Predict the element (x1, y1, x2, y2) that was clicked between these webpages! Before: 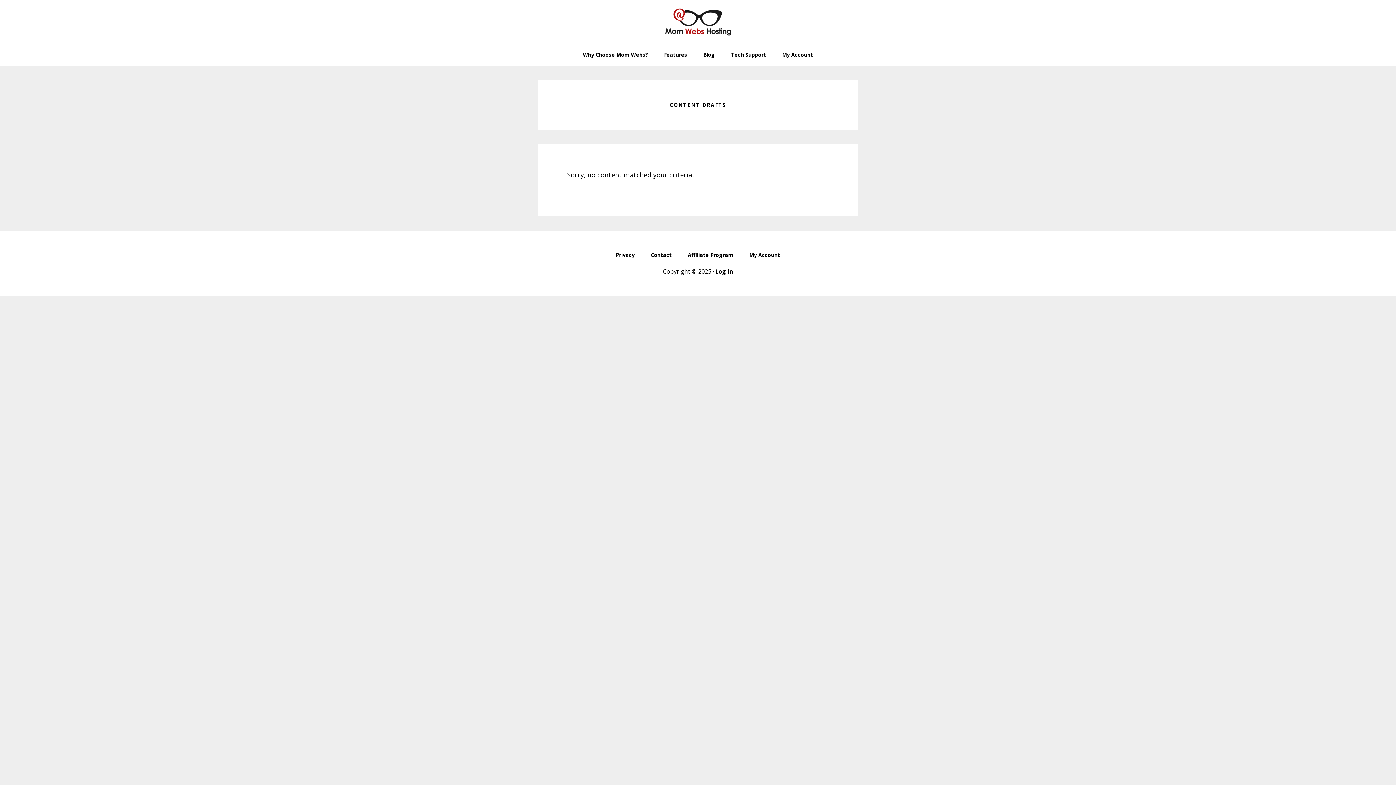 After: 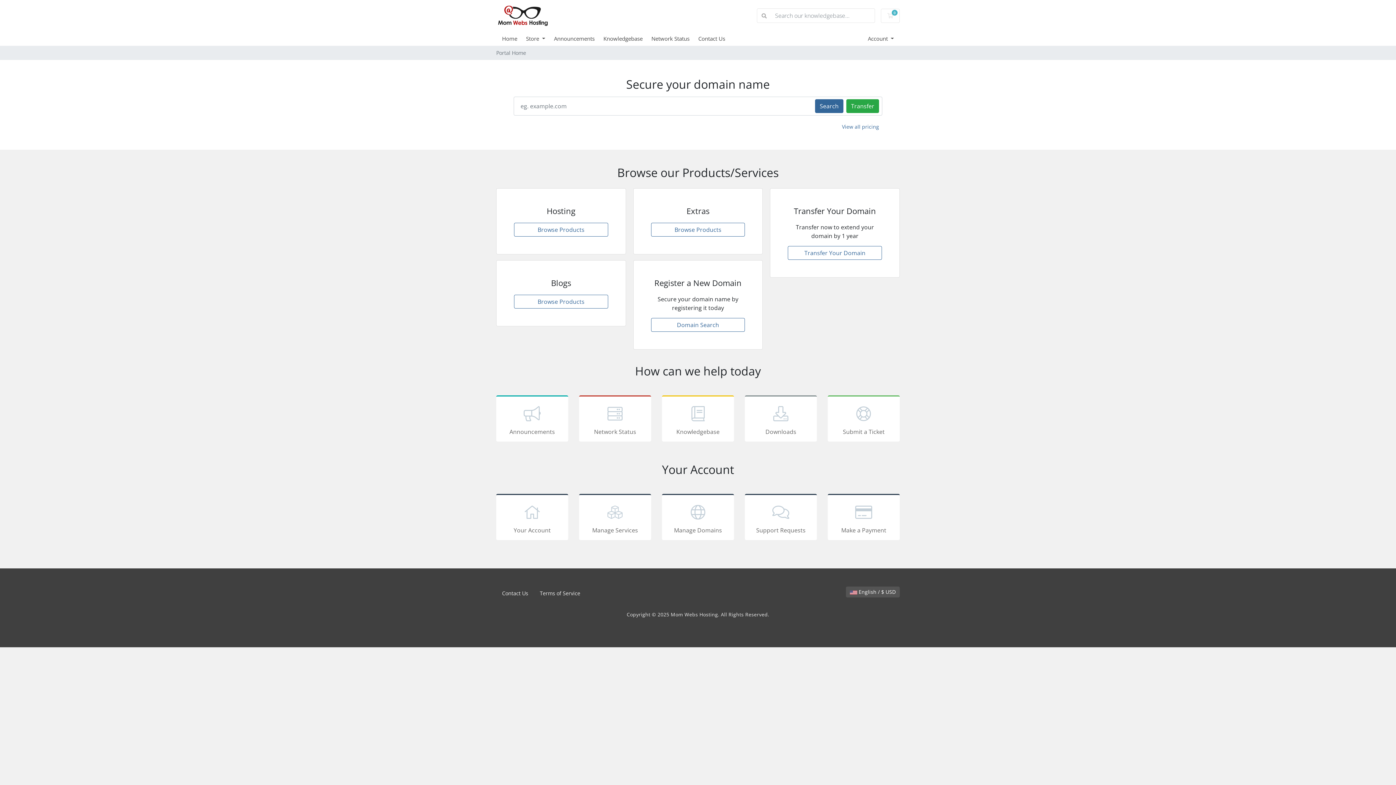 Action: bbox: (723, 44, 773, 65) label: Tech Support